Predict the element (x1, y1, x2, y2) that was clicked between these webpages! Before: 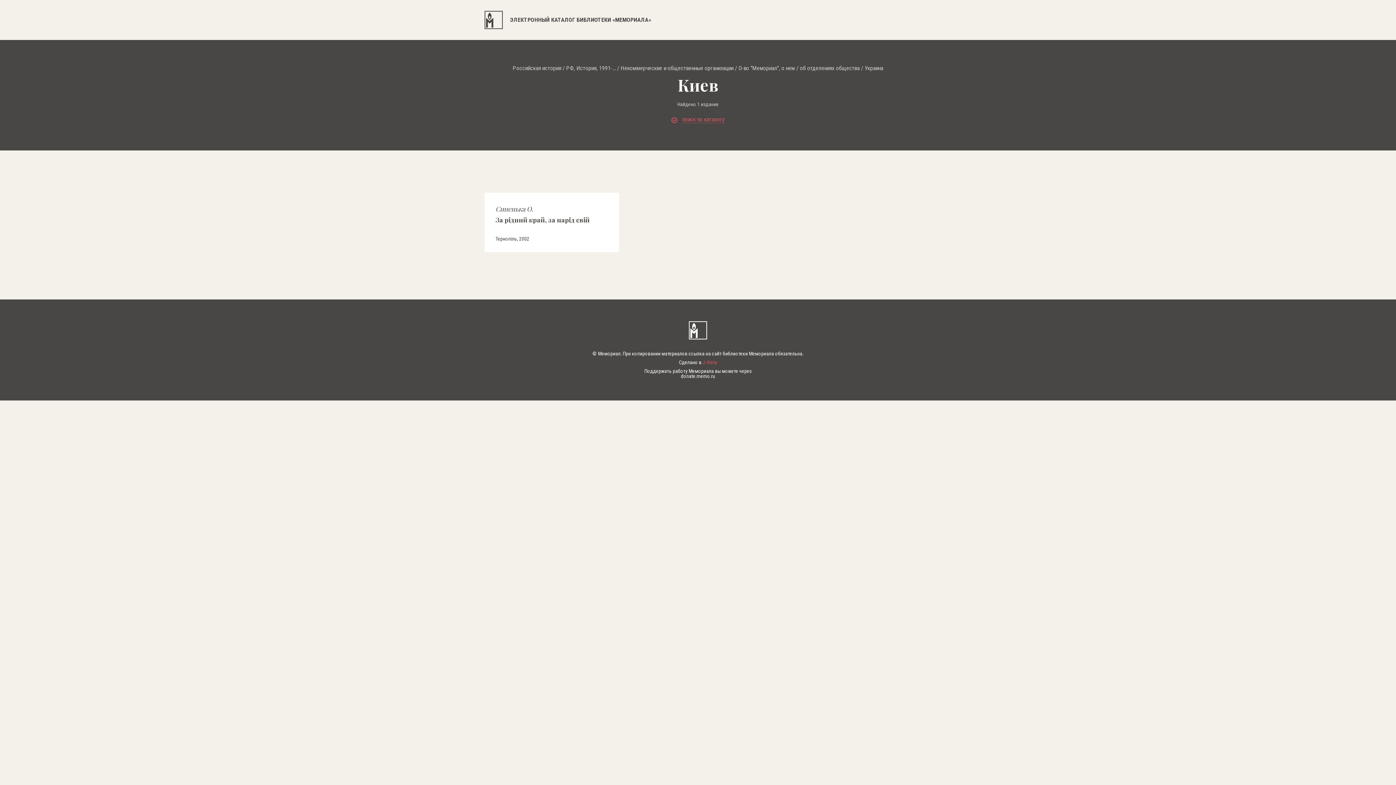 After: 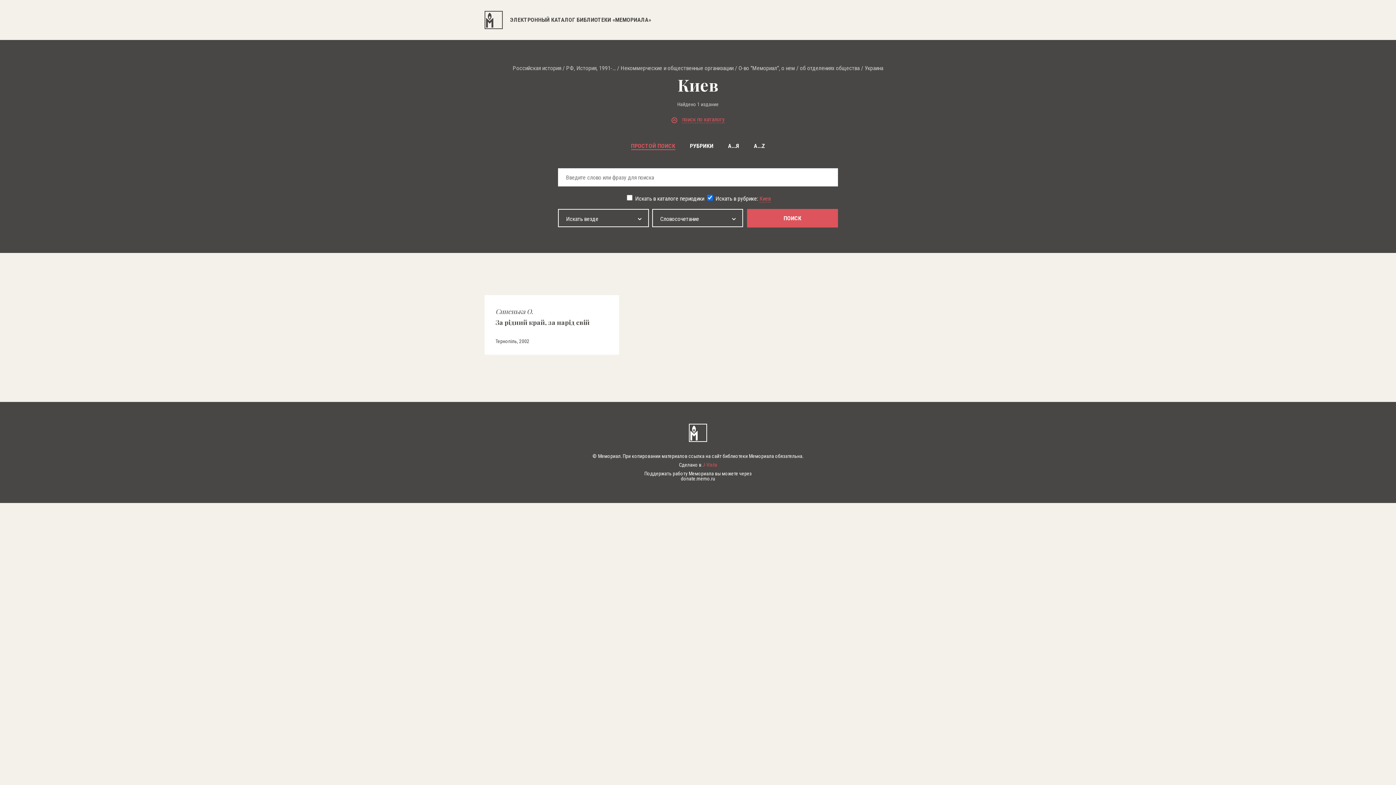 Action: label:  поиск по каталогу bbox: (484, 114, 911, 125)